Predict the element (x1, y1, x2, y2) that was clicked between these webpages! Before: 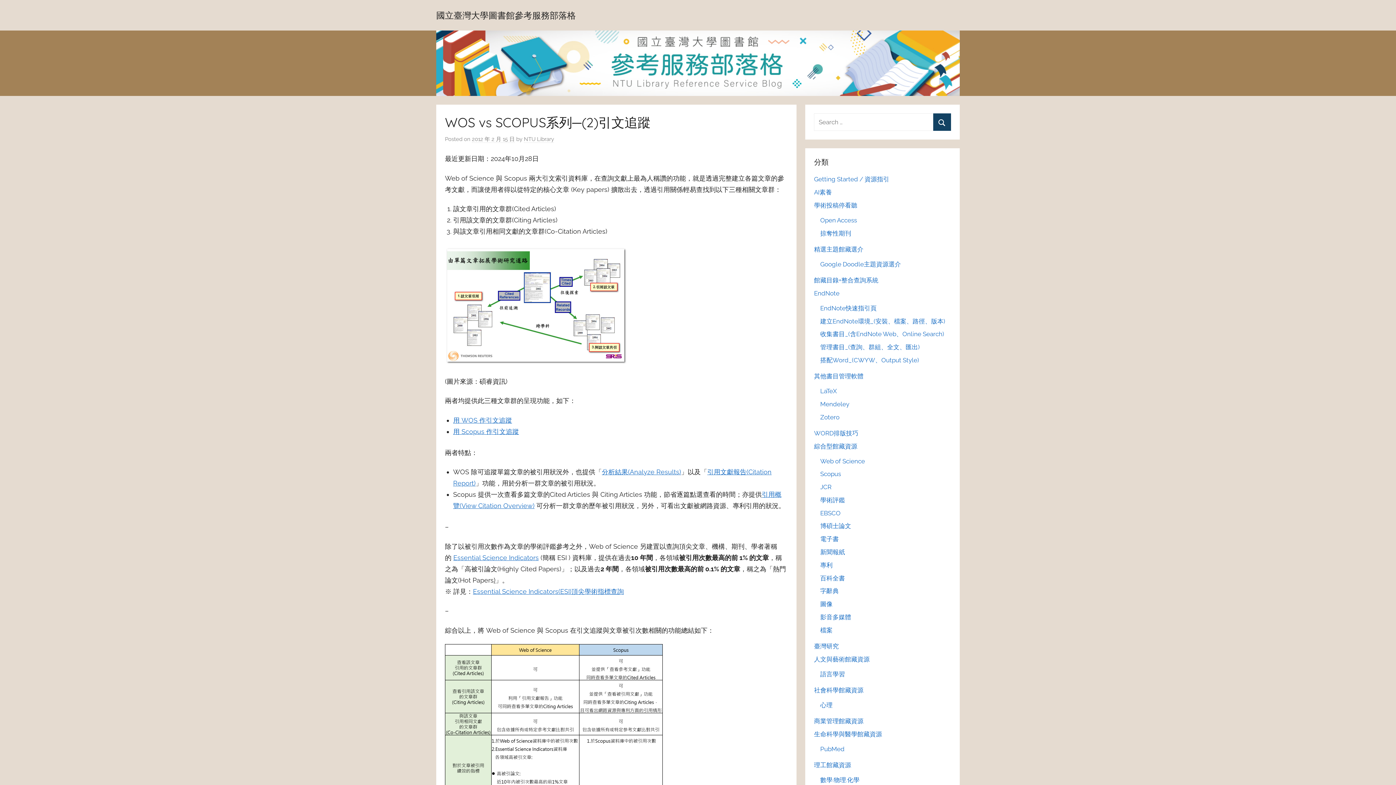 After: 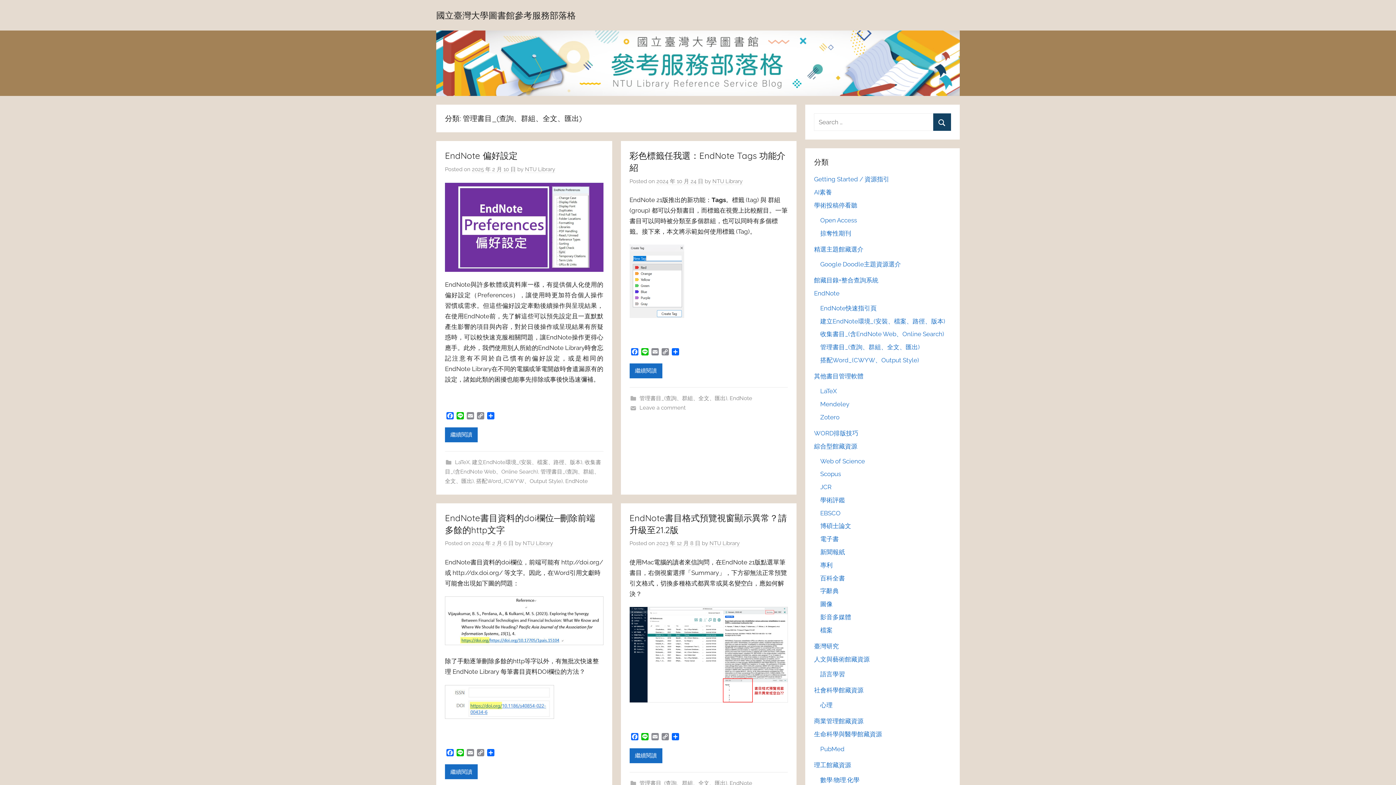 Action: bbox: (820, 343, 920, 350) label: 管理書目_(查詢、群組、全文、匯出)